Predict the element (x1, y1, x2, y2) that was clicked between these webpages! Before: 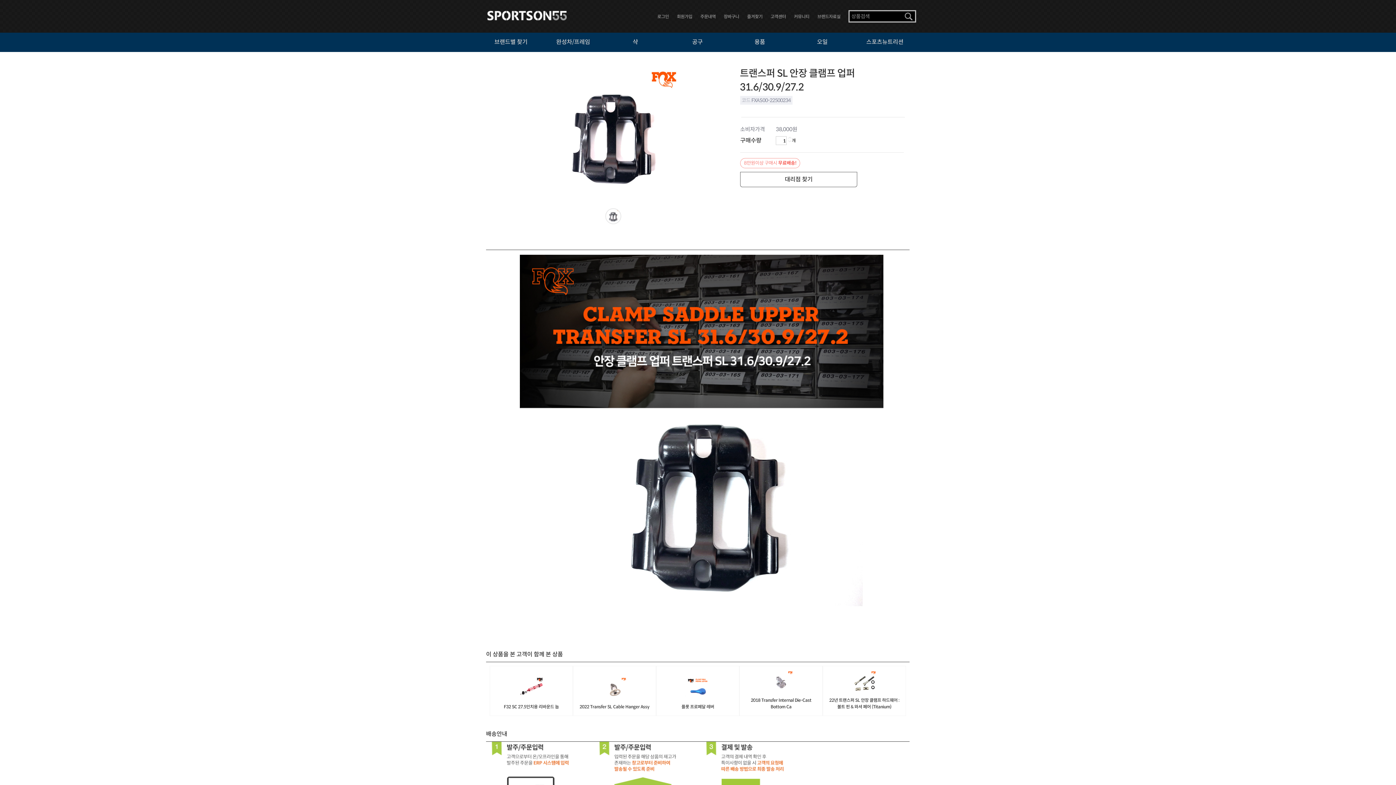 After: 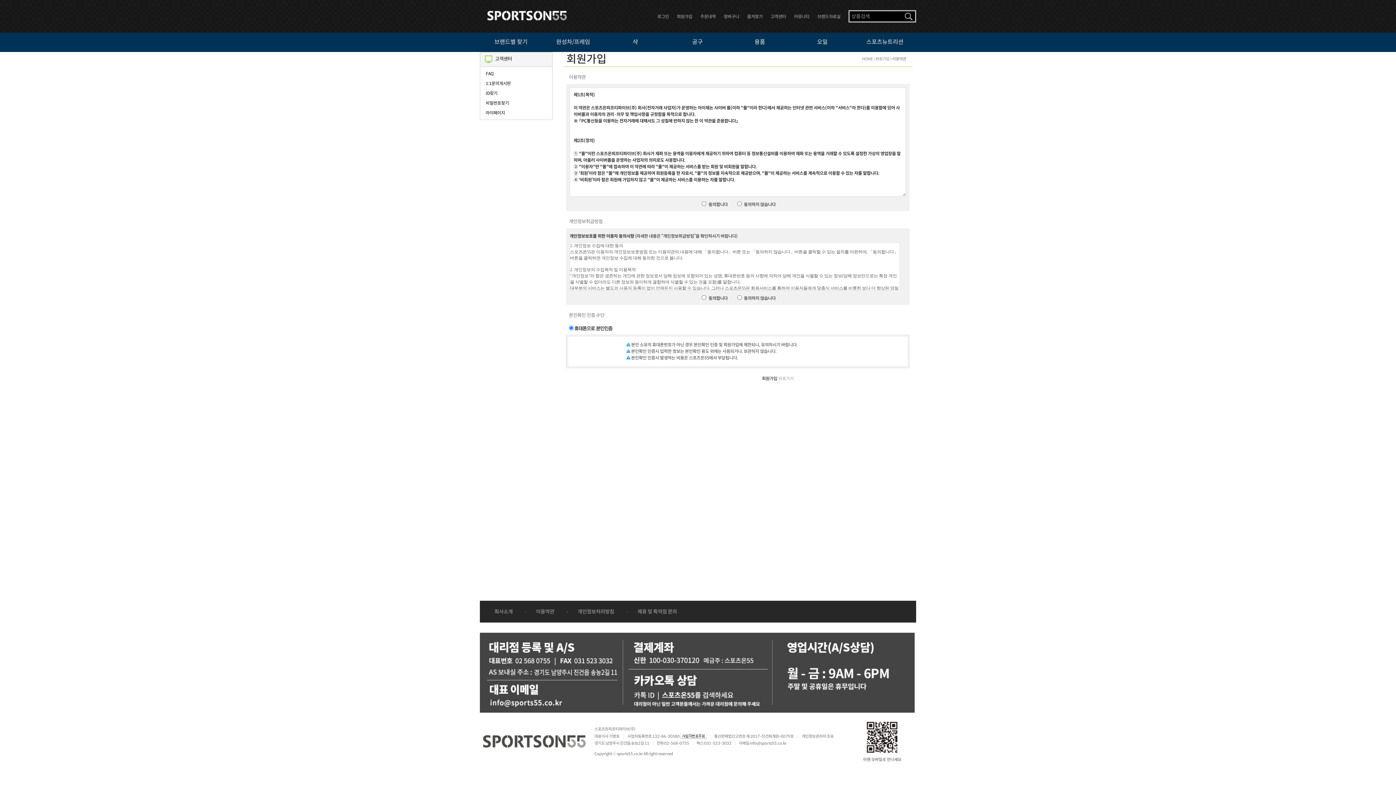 Action: bbox: (677, 13, 692, 19) label: 회원가입